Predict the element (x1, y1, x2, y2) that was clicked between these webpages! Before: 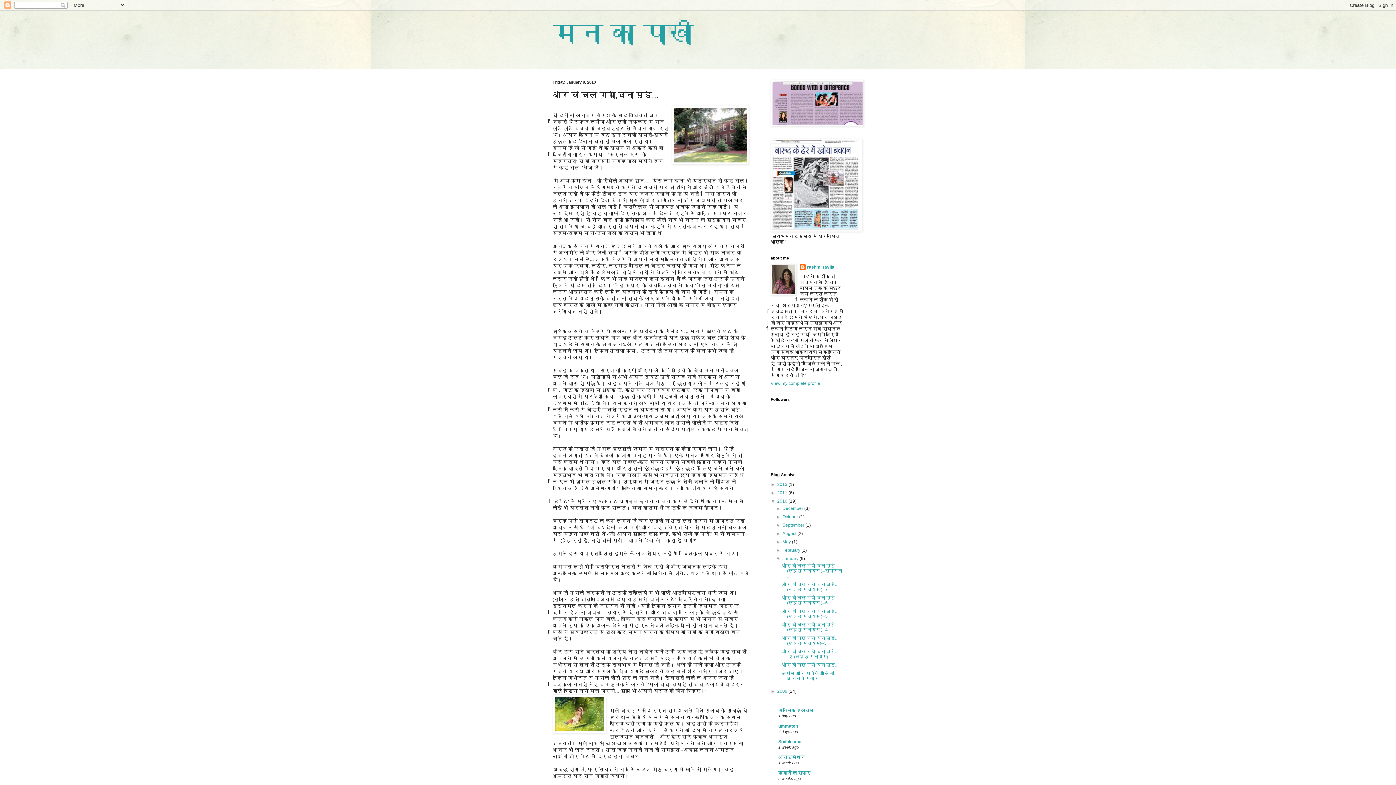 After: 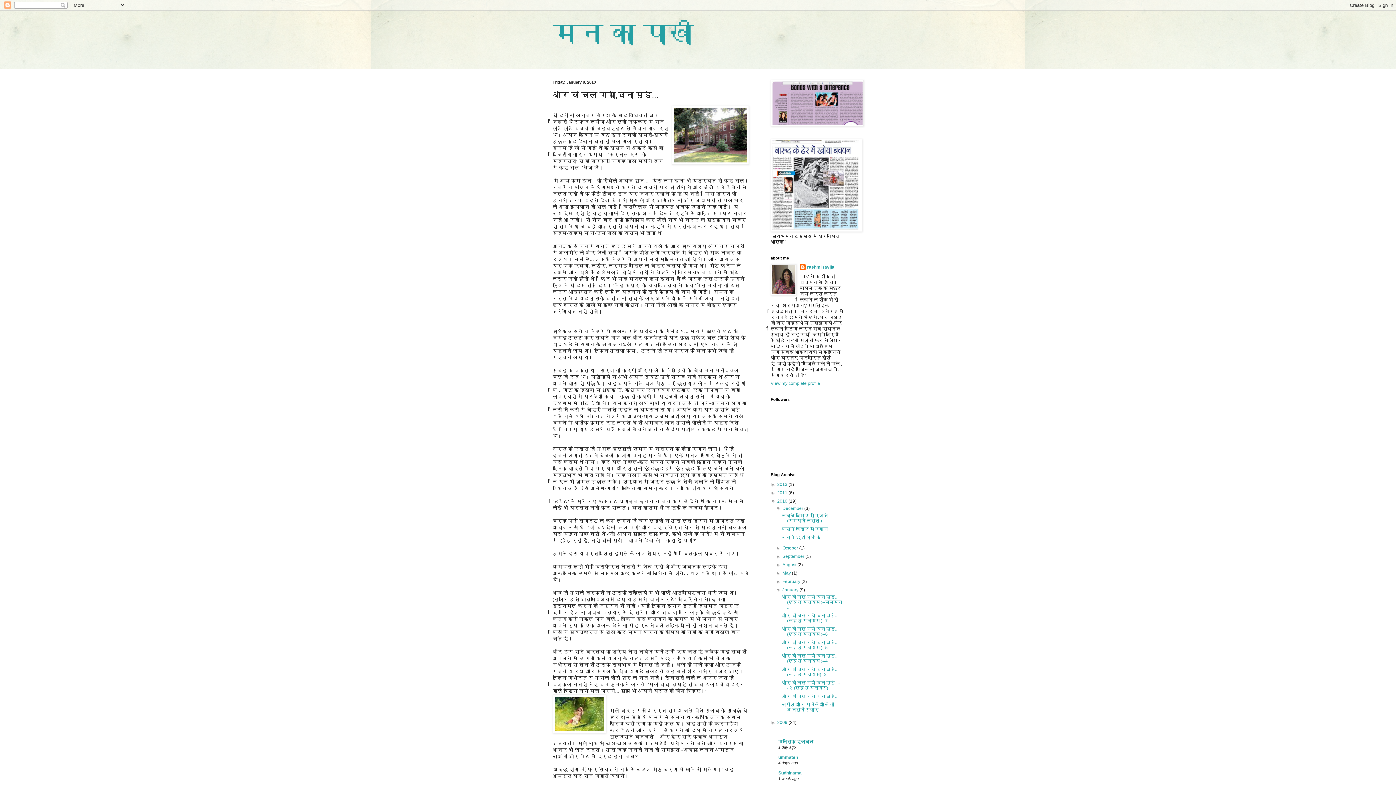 Action: label: ►   bbox: (776, 506, 782, 511)